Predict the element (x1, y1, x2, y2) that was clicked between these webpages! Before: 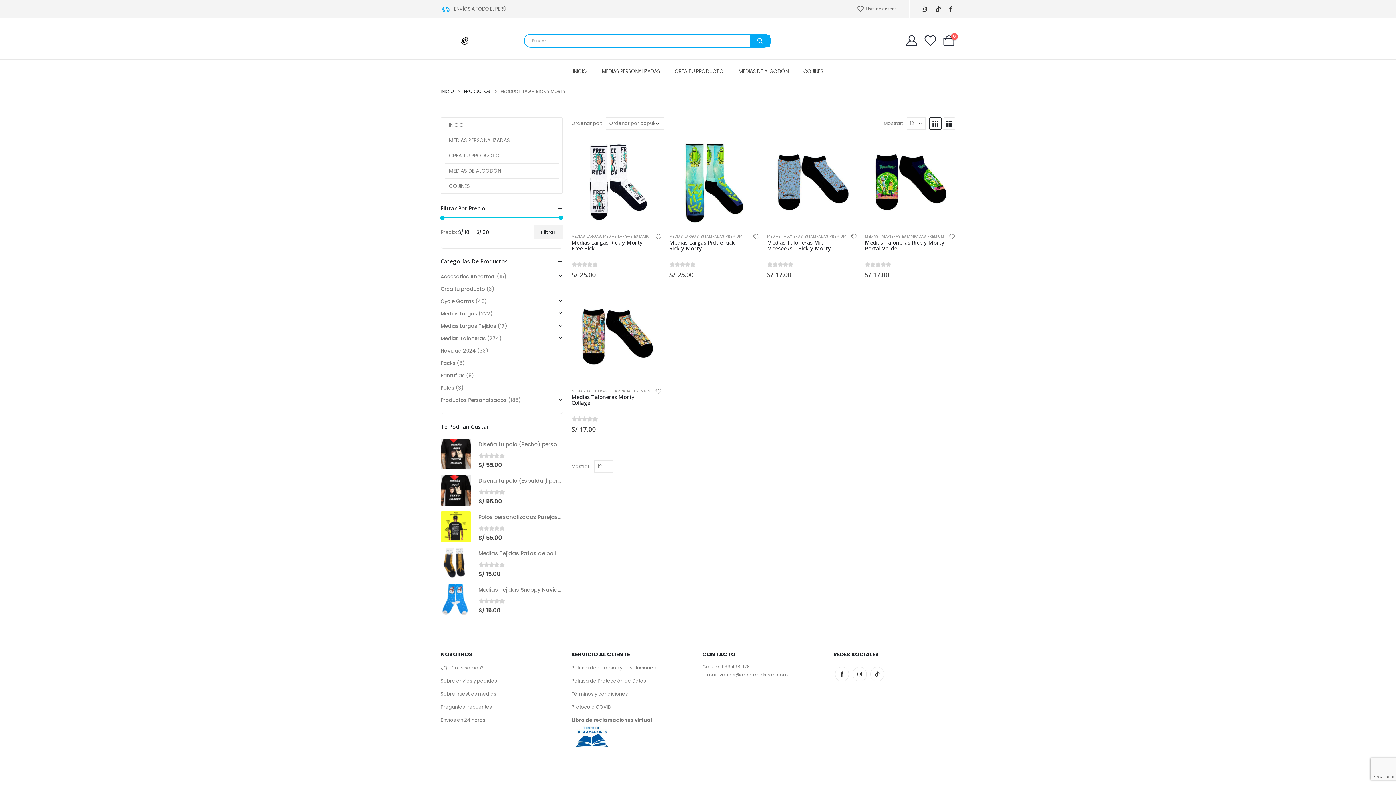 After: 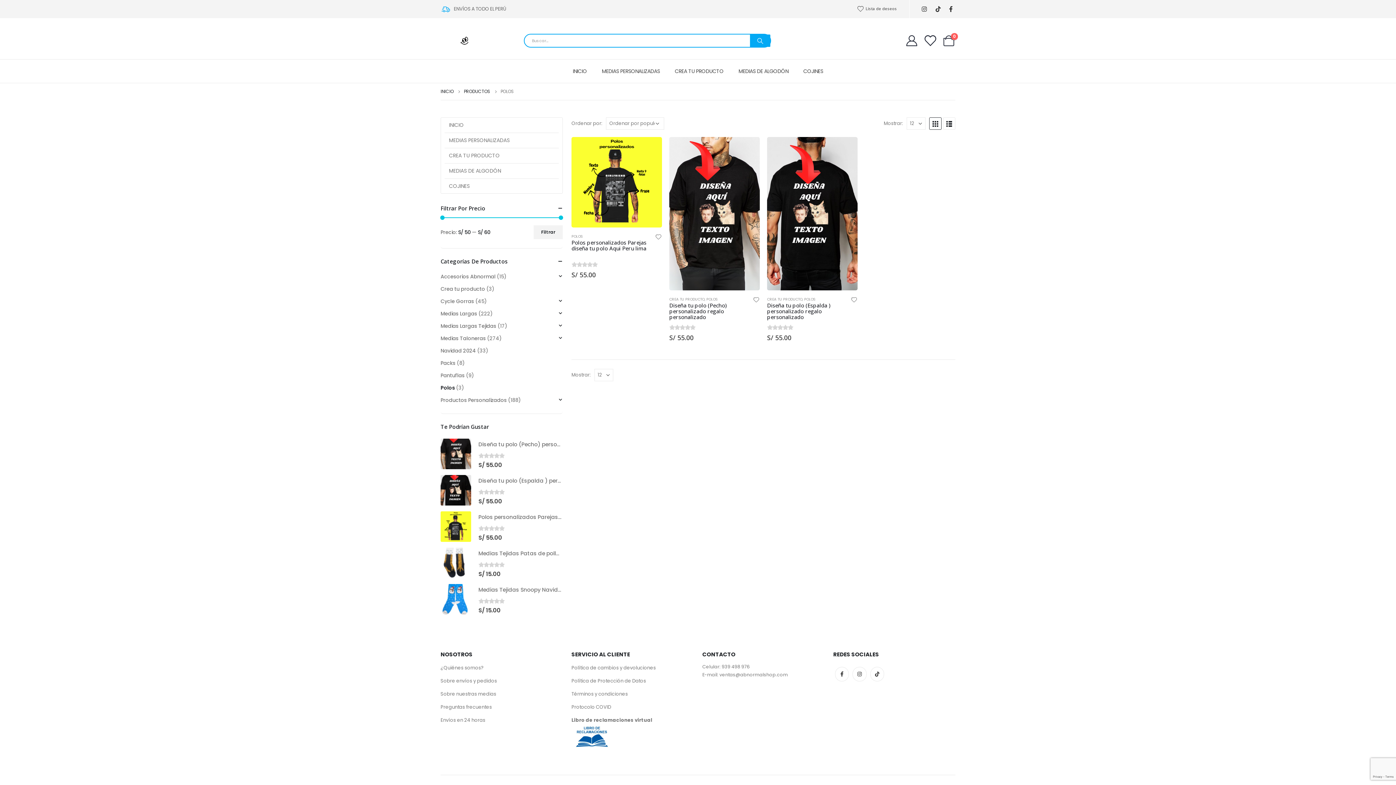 Action: bbox: (440, 381, 454, 394) label: Polos